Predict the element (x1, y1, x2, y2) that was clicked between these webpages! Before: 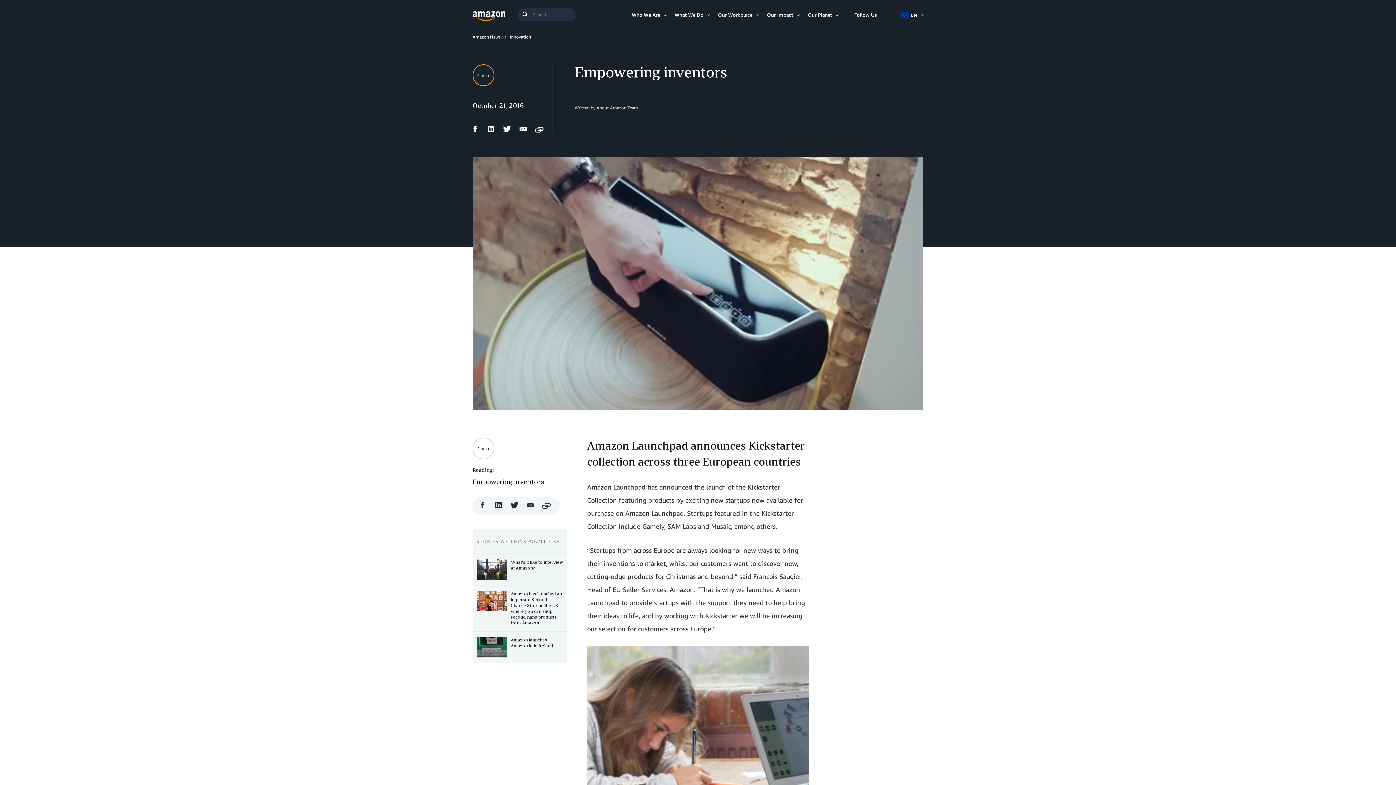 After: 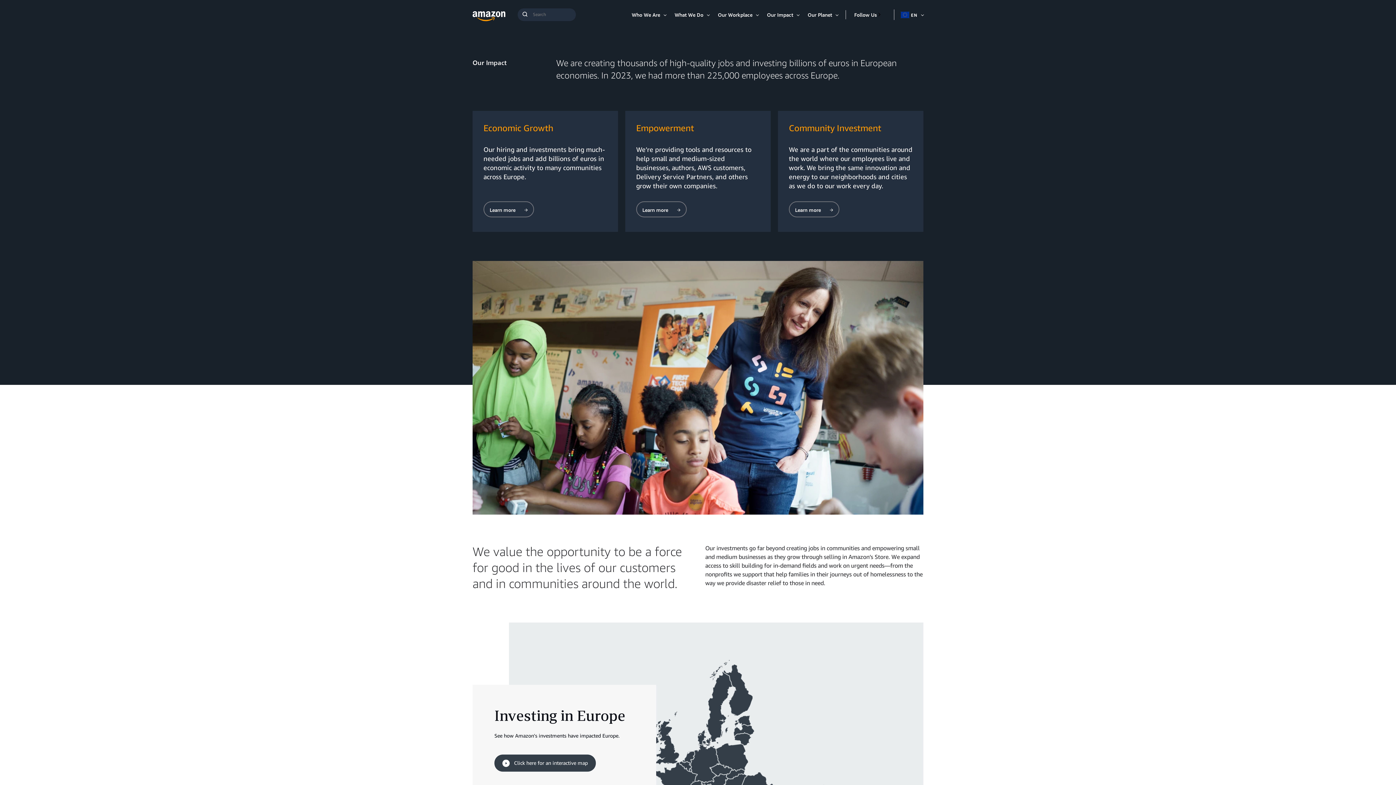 Action: bbox: (762, 11, 798, 17) label: Our Impact